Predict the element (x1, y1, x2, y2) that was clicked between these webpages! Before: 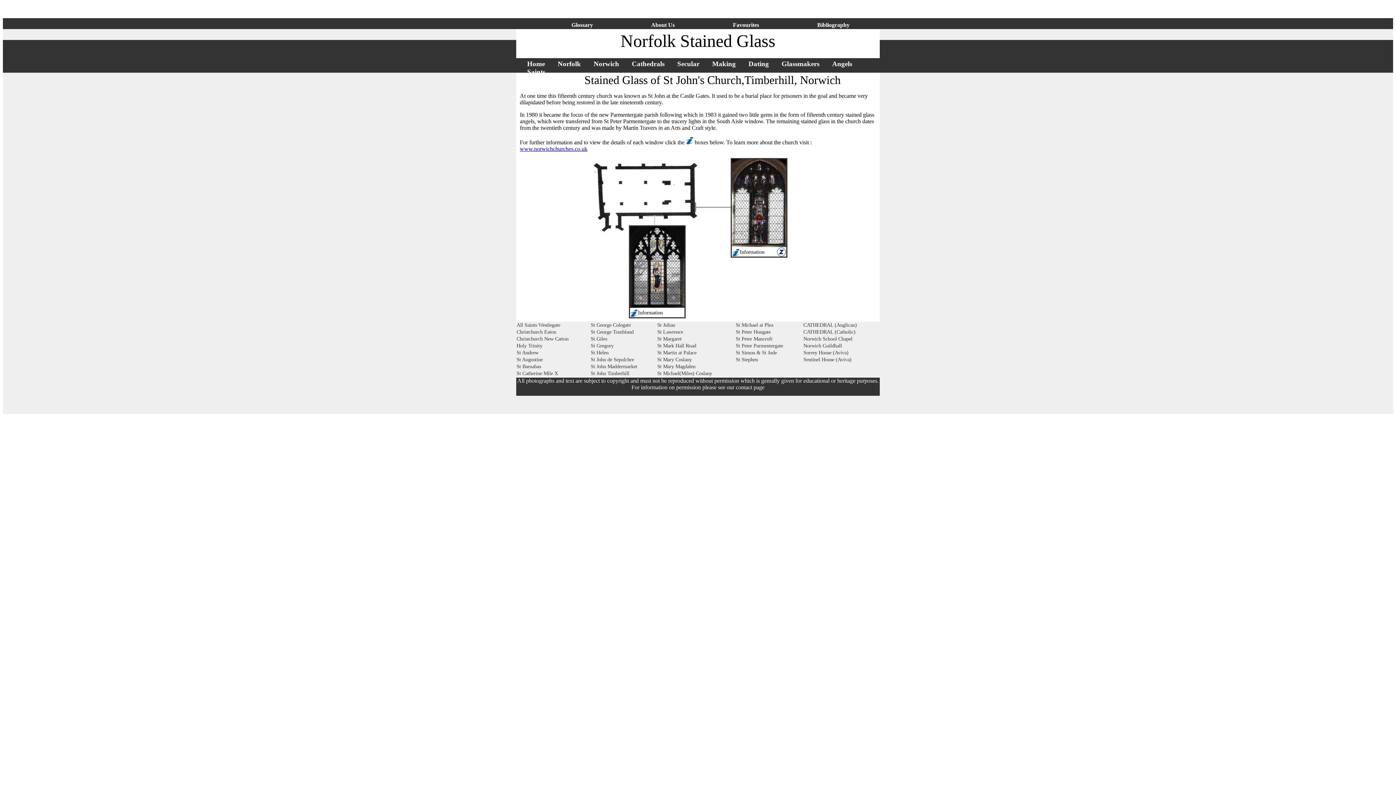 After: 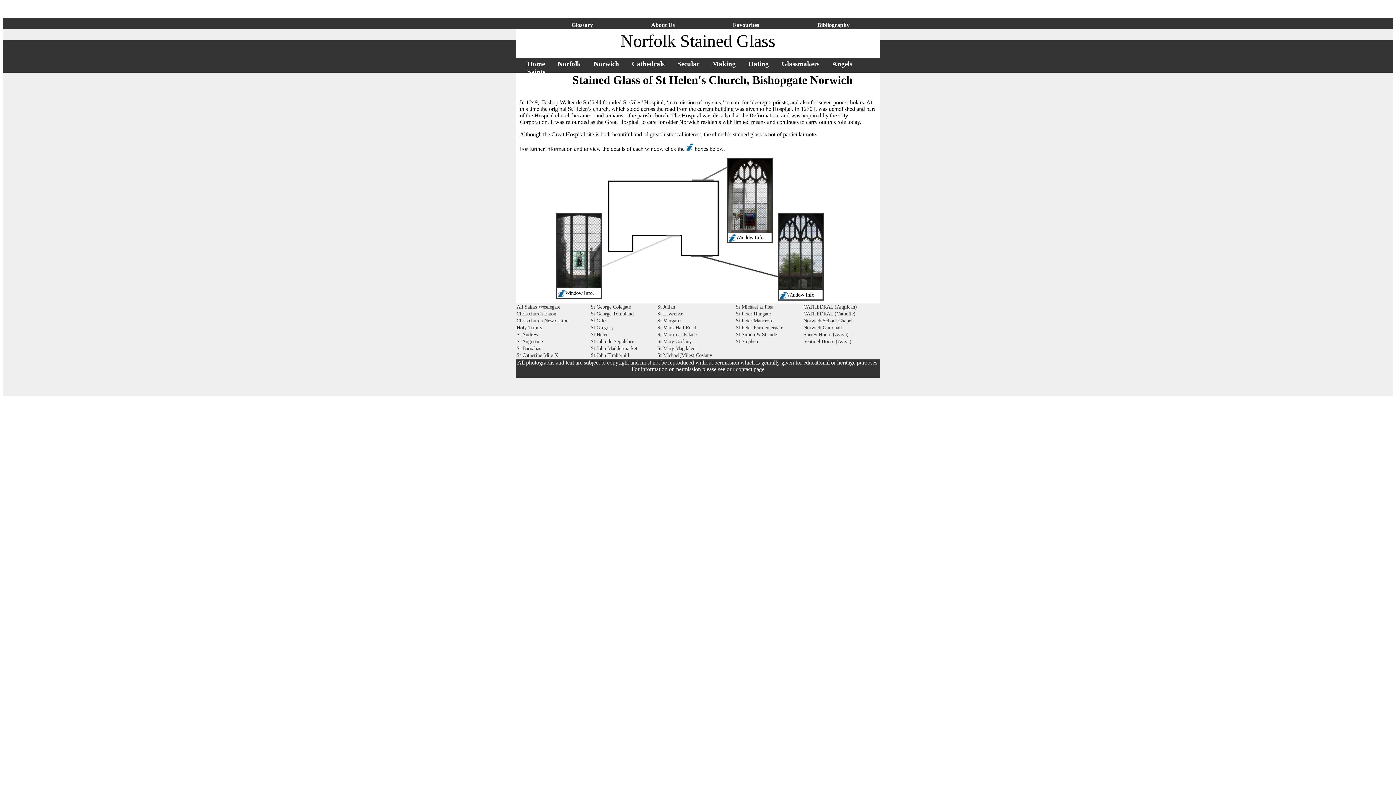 Action: label: St Helen bbox: (590, 349, 608, 355)